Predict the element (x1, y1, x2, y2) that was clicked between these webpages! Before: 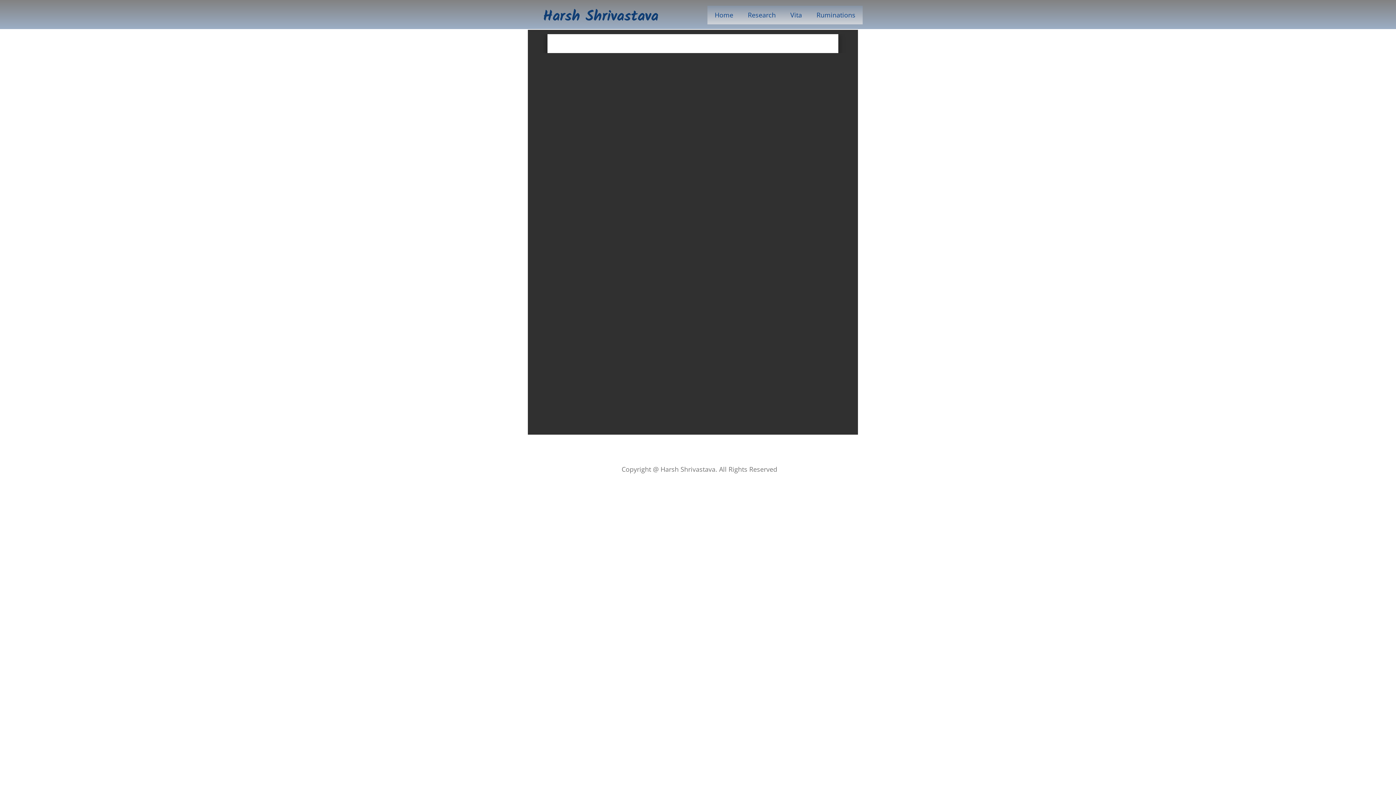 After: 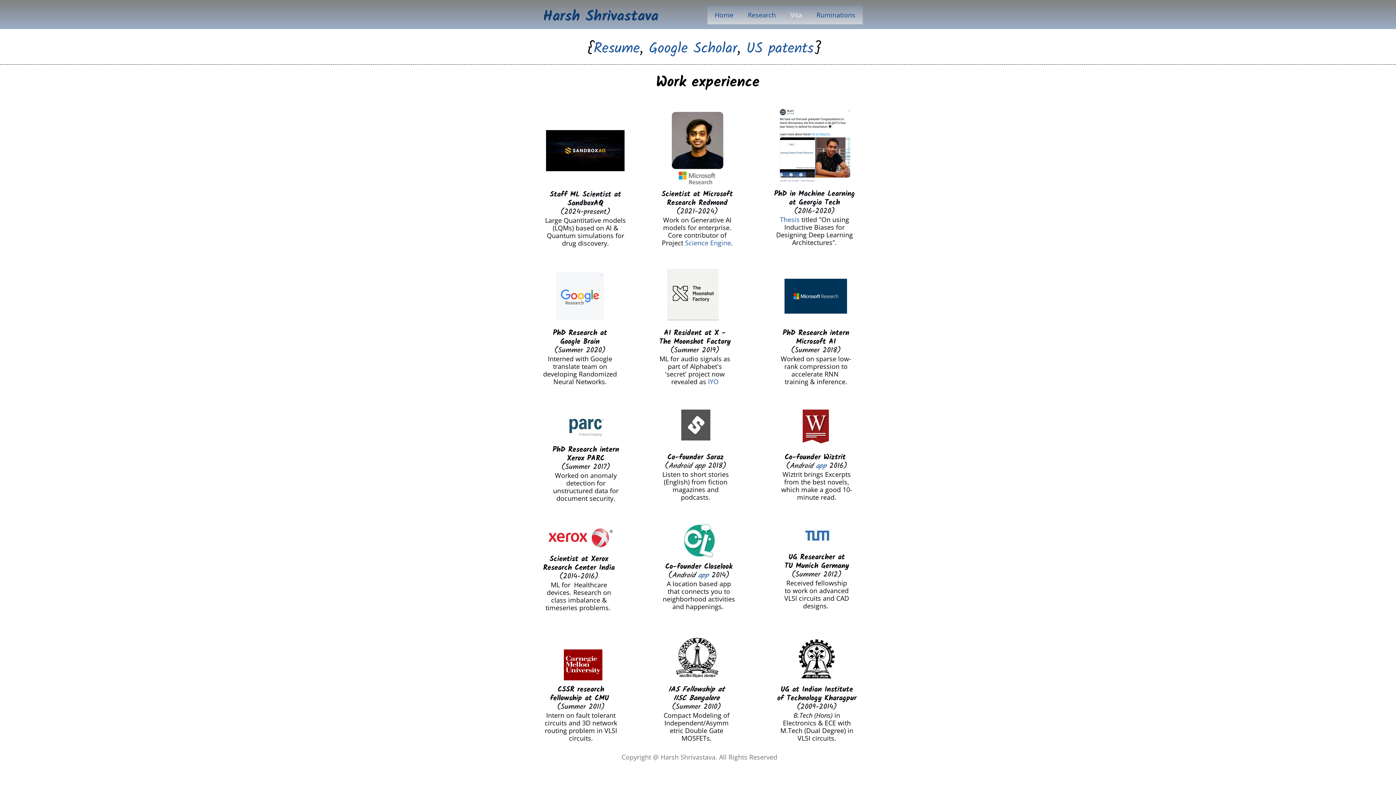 Action: bbox: (783, 5, 809, 24) label: Vita